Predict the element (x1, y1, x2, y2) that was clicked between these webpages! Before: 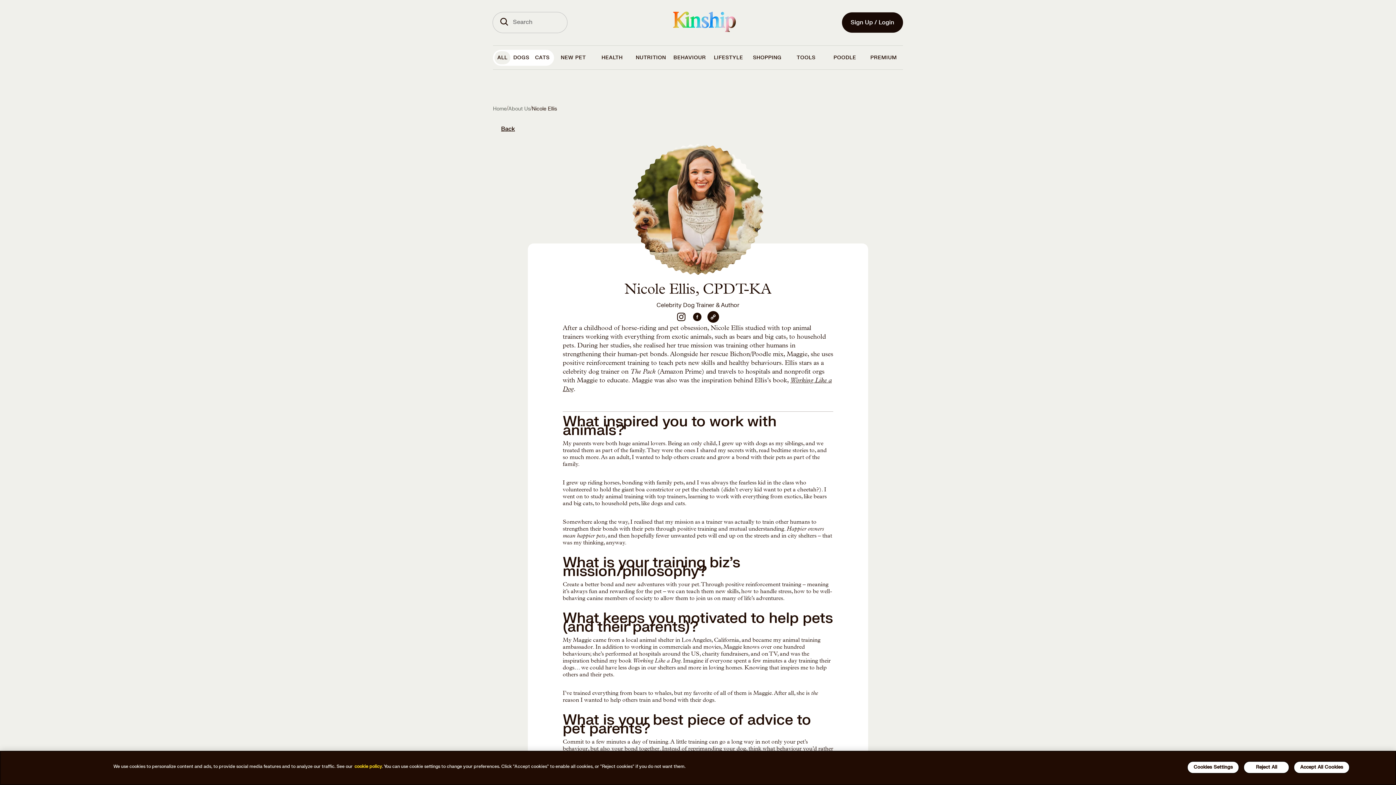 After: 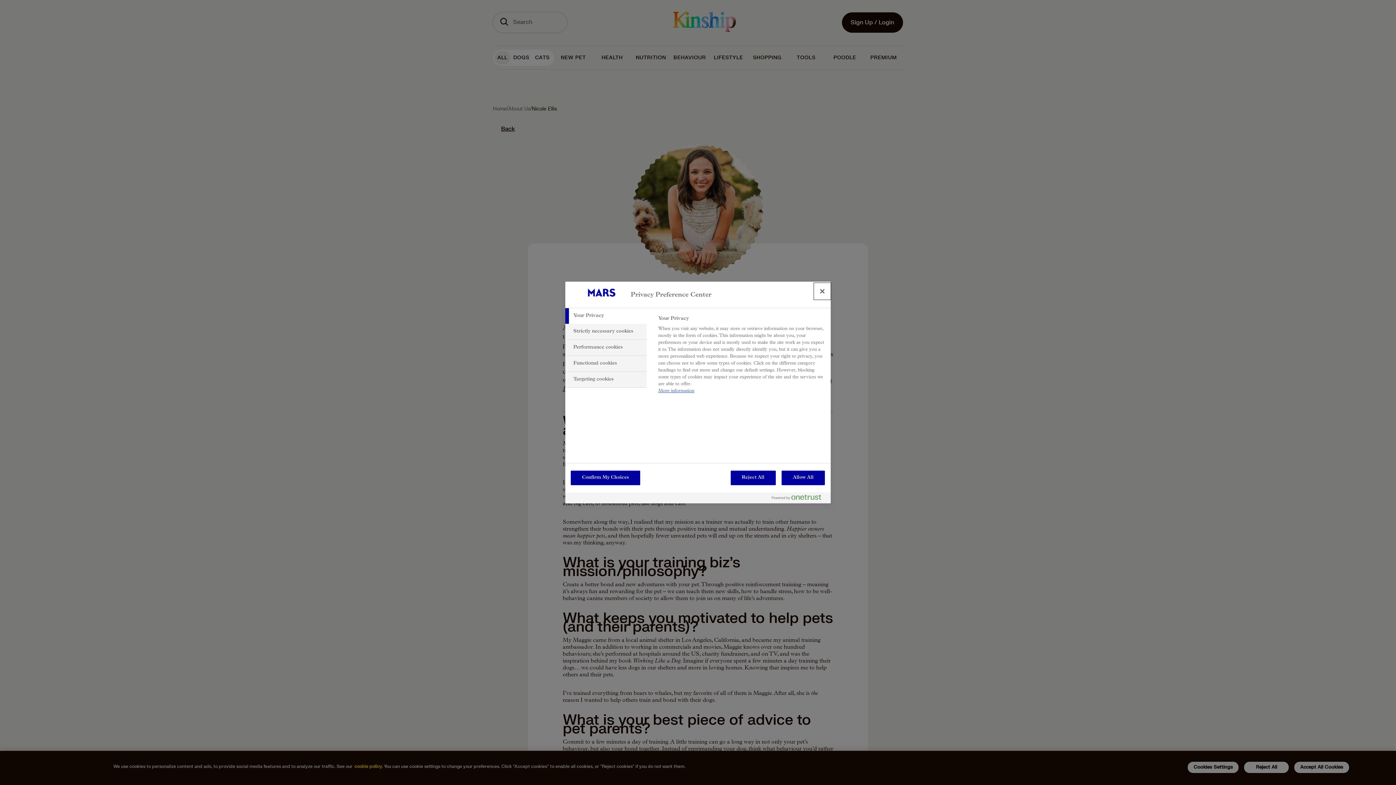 Action: label: Cookies Settings bbox: (1187, 761, 1239, 773)